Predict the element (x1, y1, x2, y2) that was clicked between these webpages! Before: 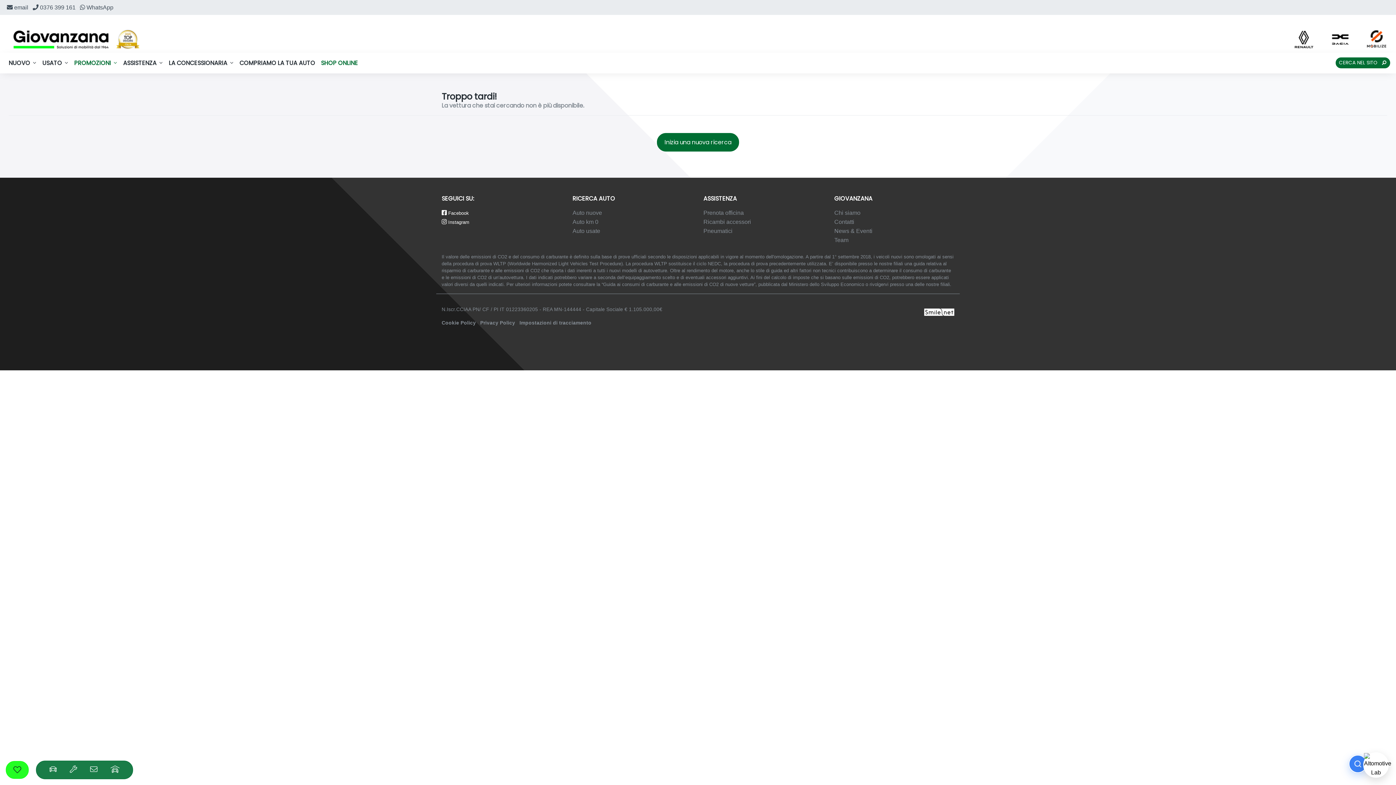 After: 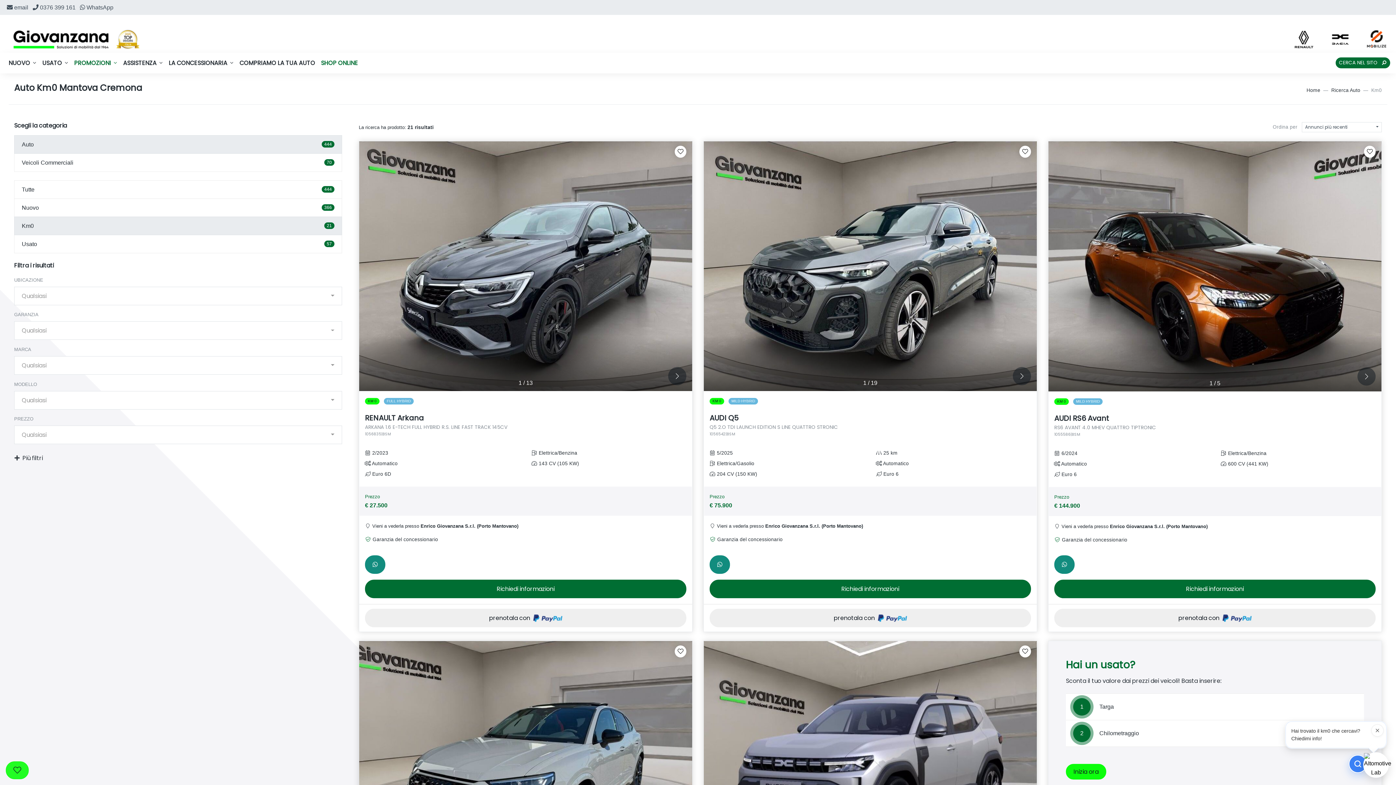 Action: label: Auto km 0 bbox: (572, 218, 598, 225)